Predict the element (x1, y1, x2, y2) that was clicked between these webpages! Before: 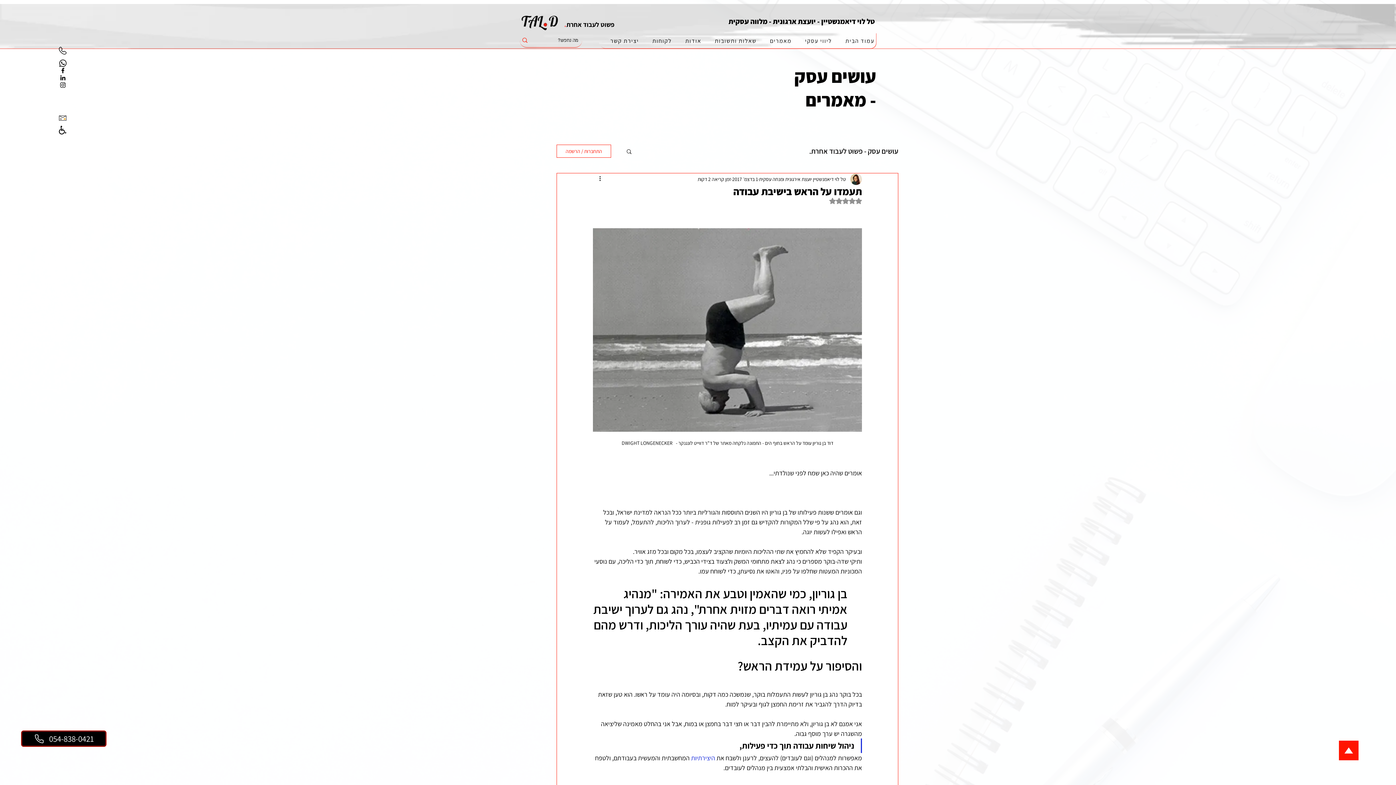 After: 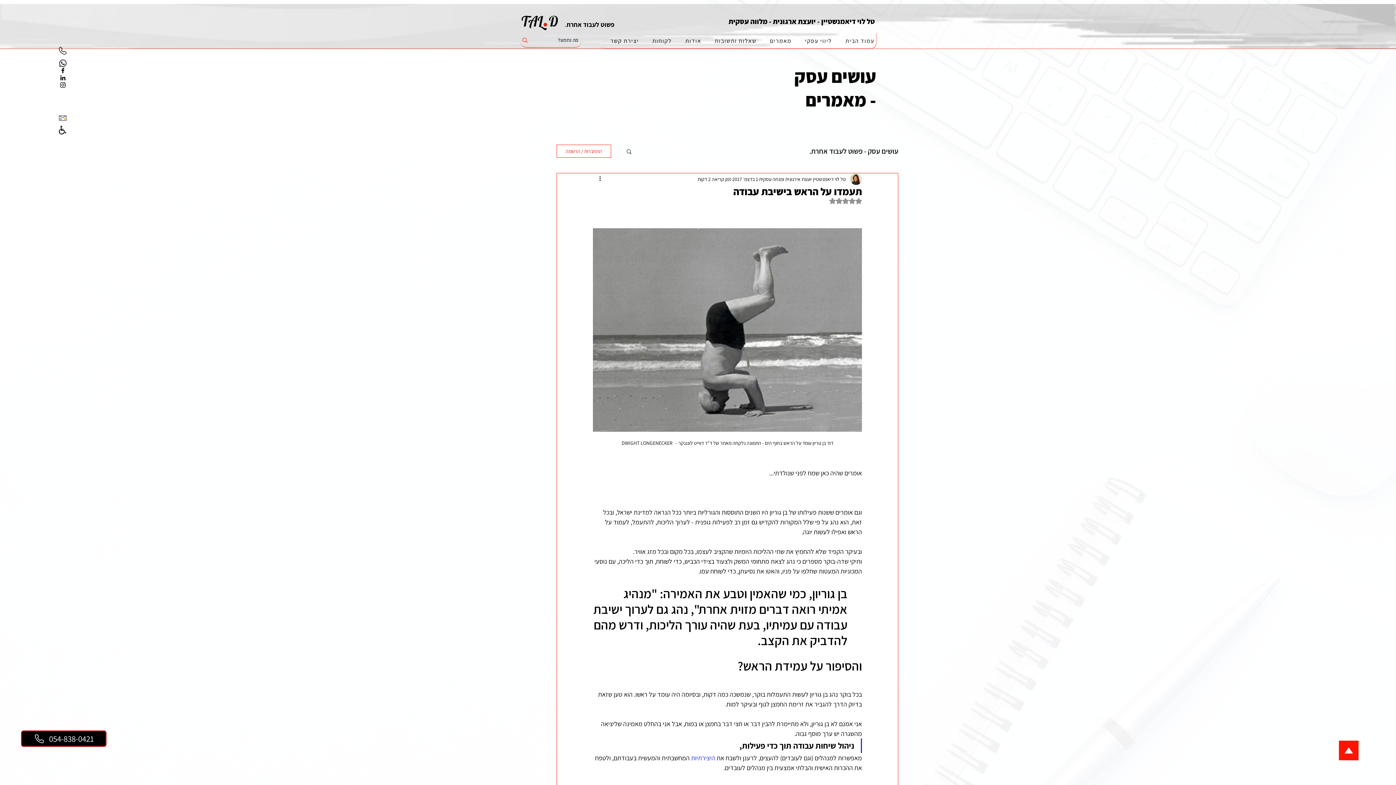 Action: bbox: (625, 148, 632, 154) label: חיפוש